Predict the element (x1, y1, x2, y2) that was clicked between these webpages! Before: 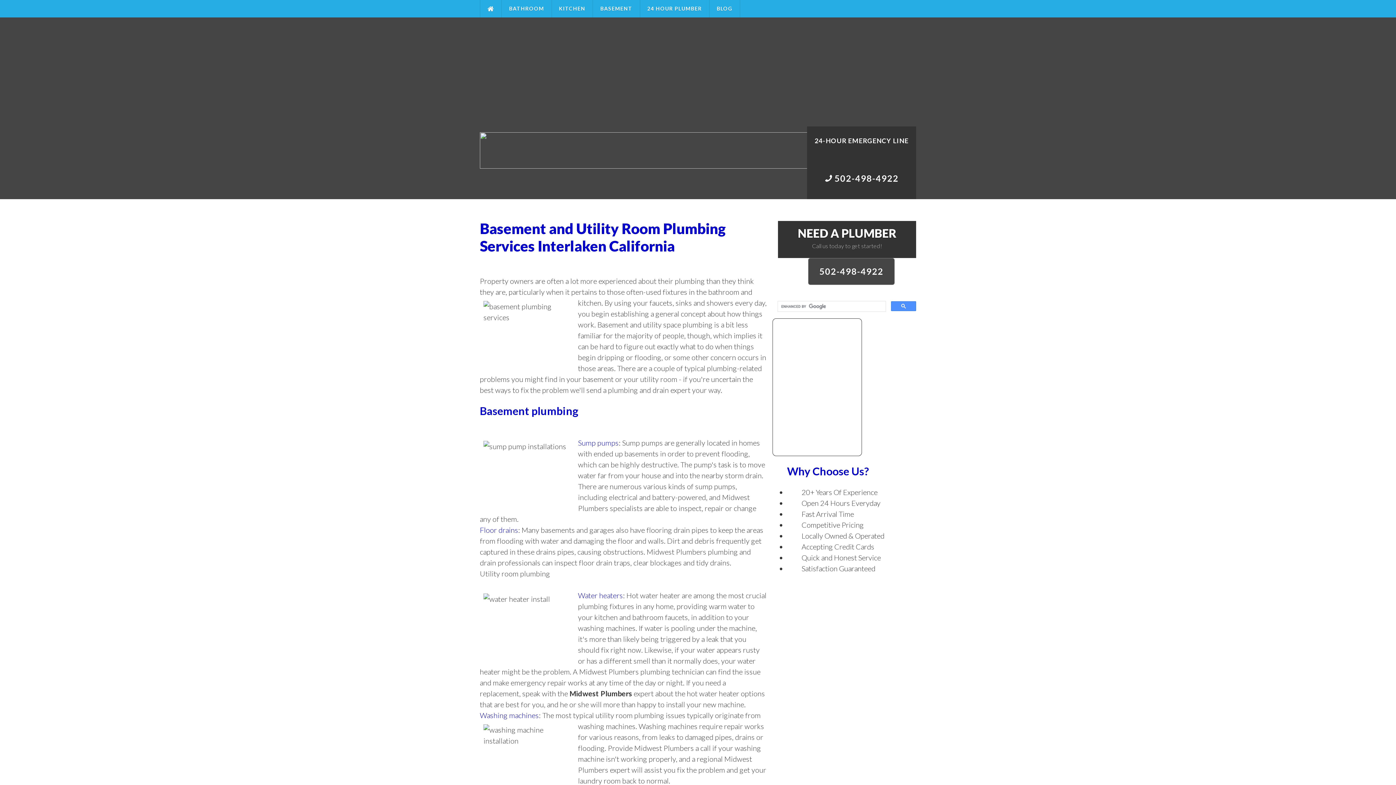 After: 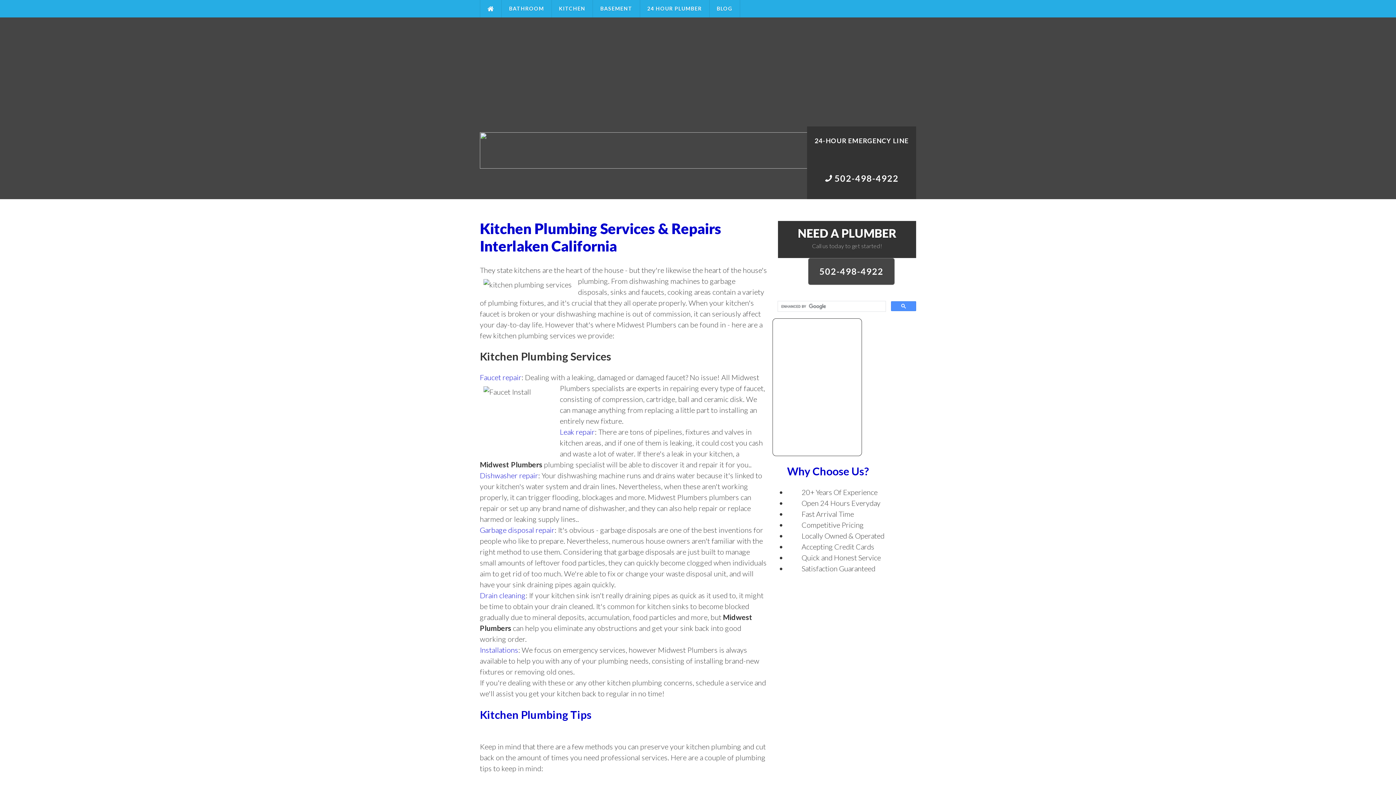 Action: label: KITCHEN bbox: (551, 0, 593, 17)